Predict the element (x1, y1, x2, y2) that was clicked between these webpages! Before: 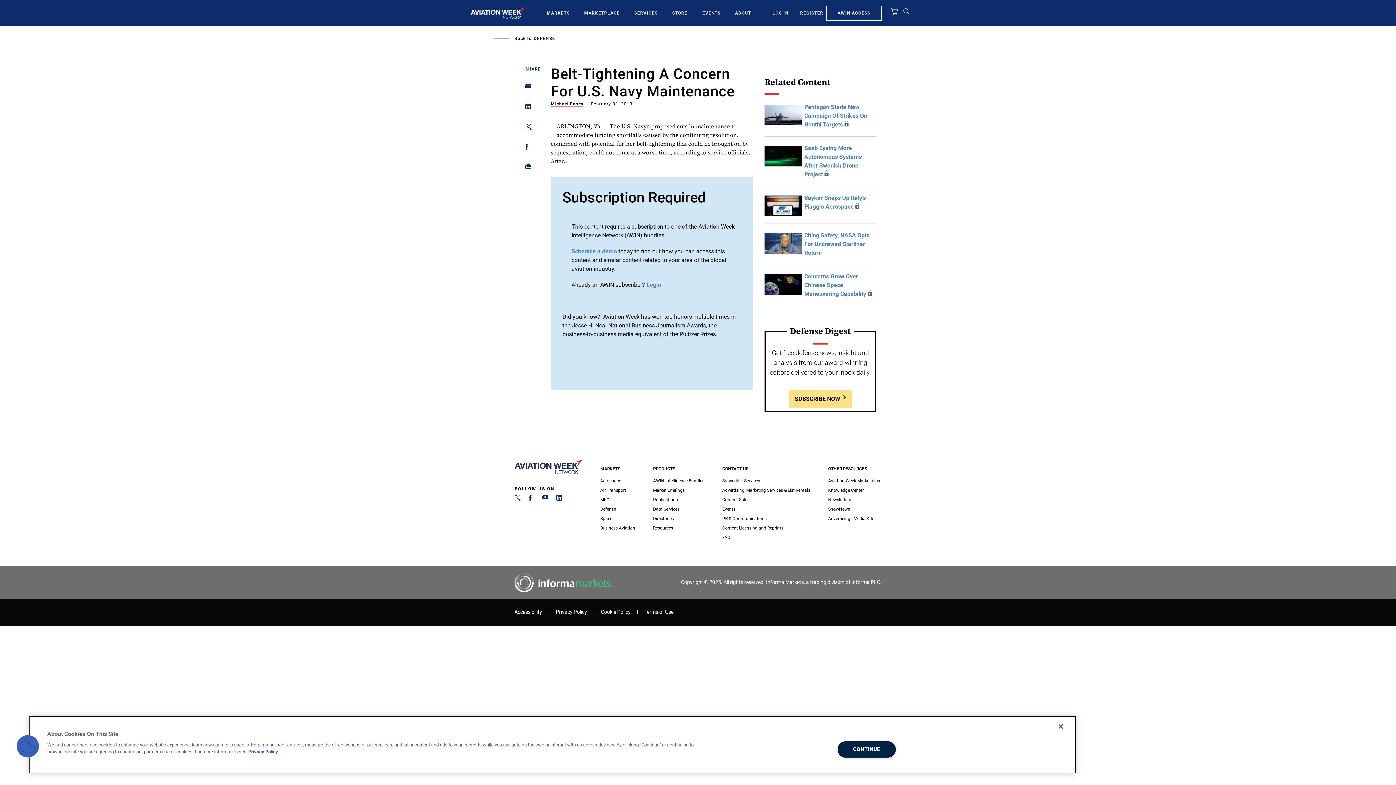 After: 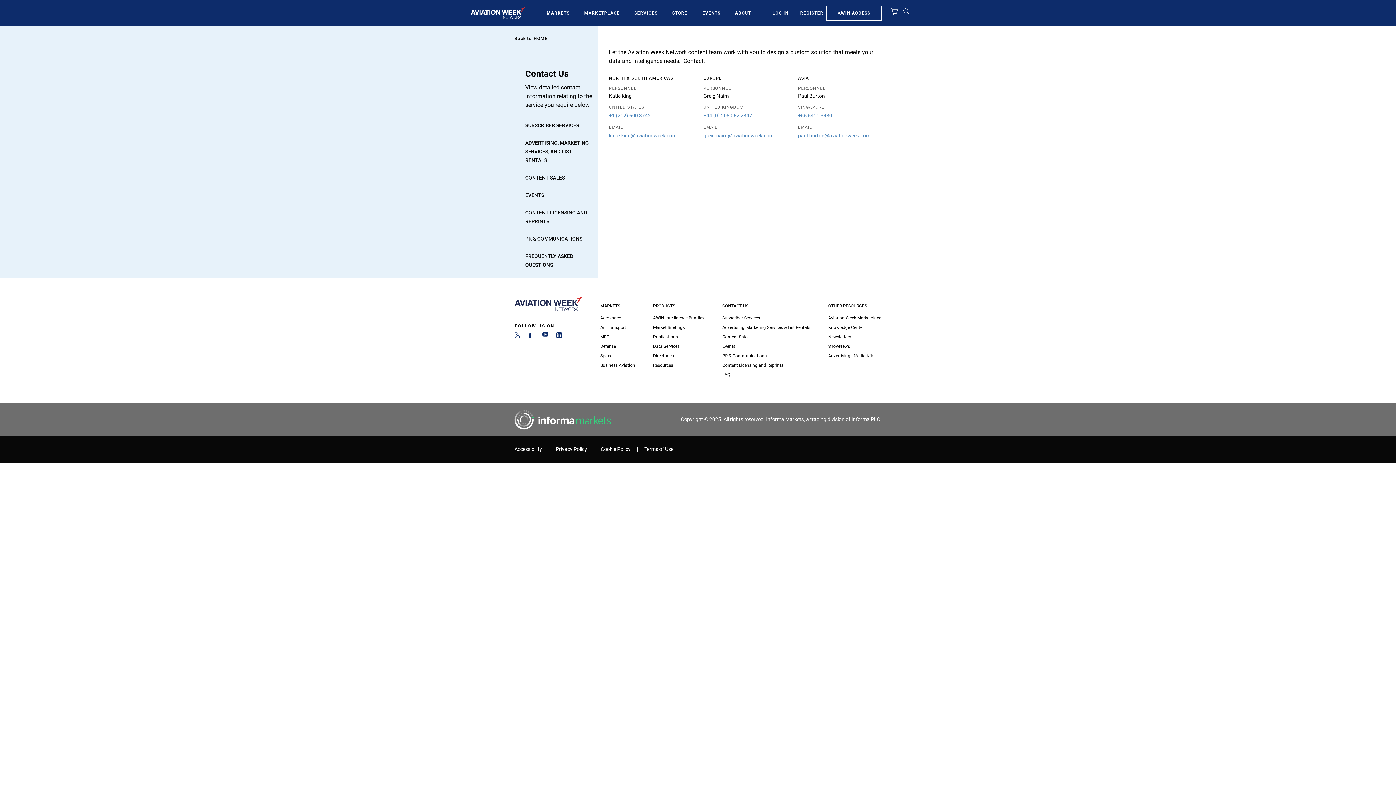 Action: label: Content Sales bbox: (722, 495, 810, 504)